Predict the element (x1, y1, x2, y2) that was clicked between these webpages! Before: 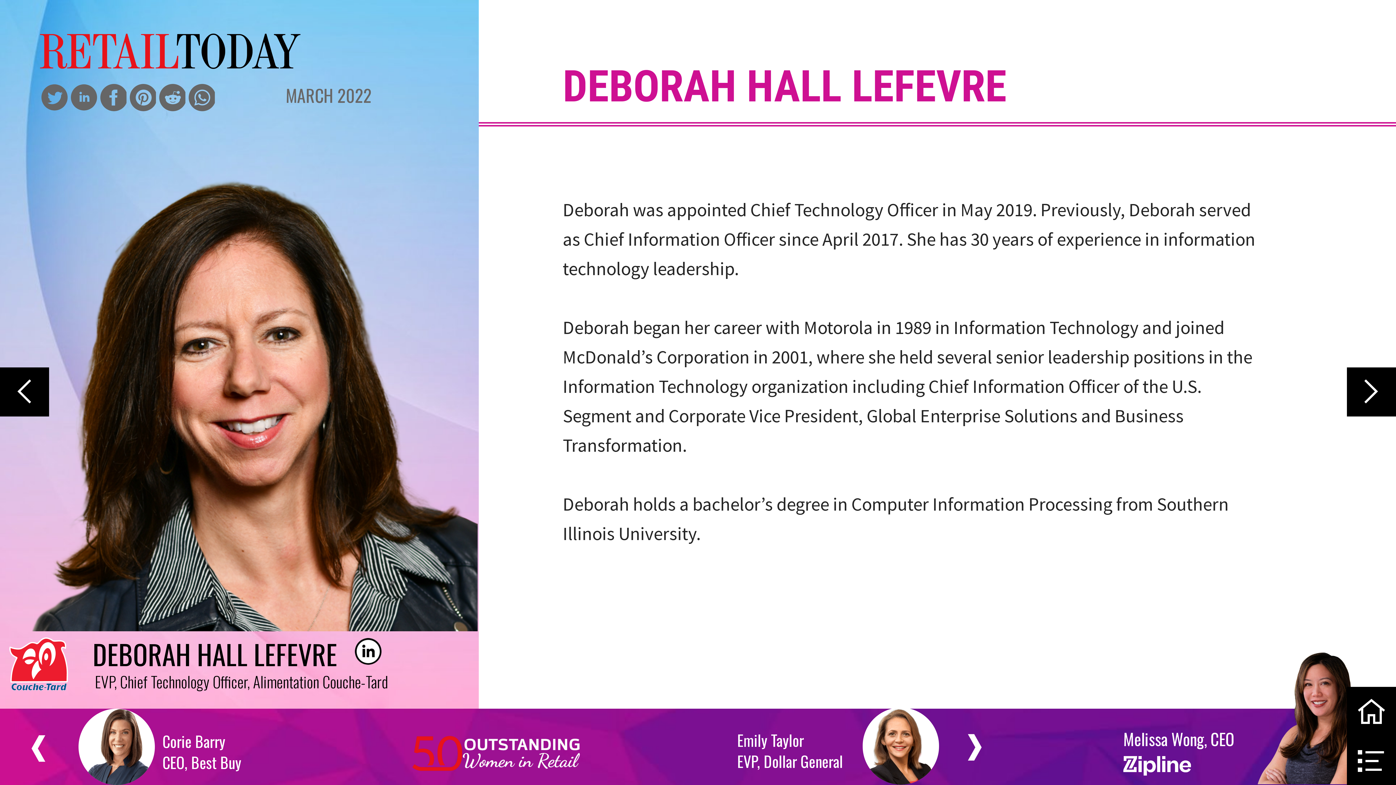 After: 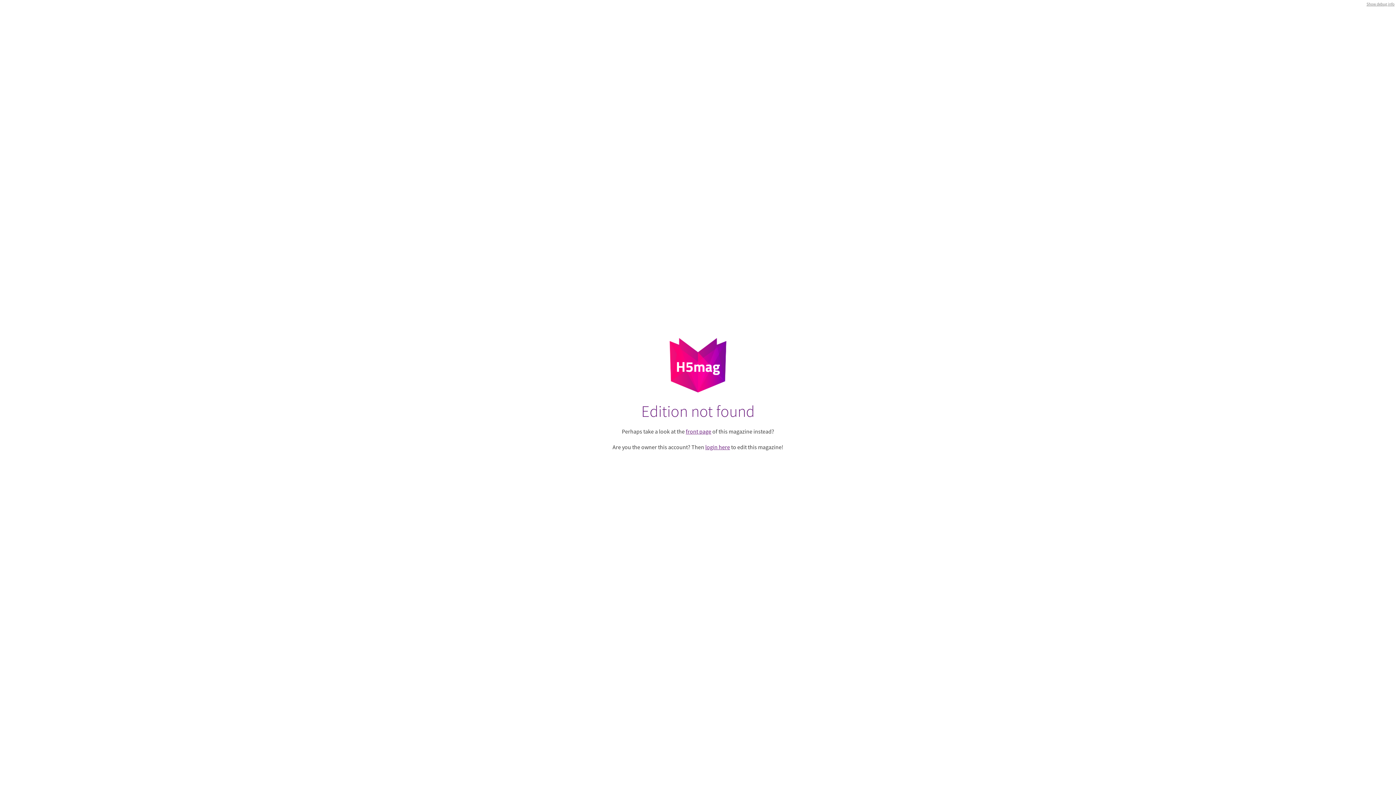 Action: bbox: (-29, 114, 159, 121)